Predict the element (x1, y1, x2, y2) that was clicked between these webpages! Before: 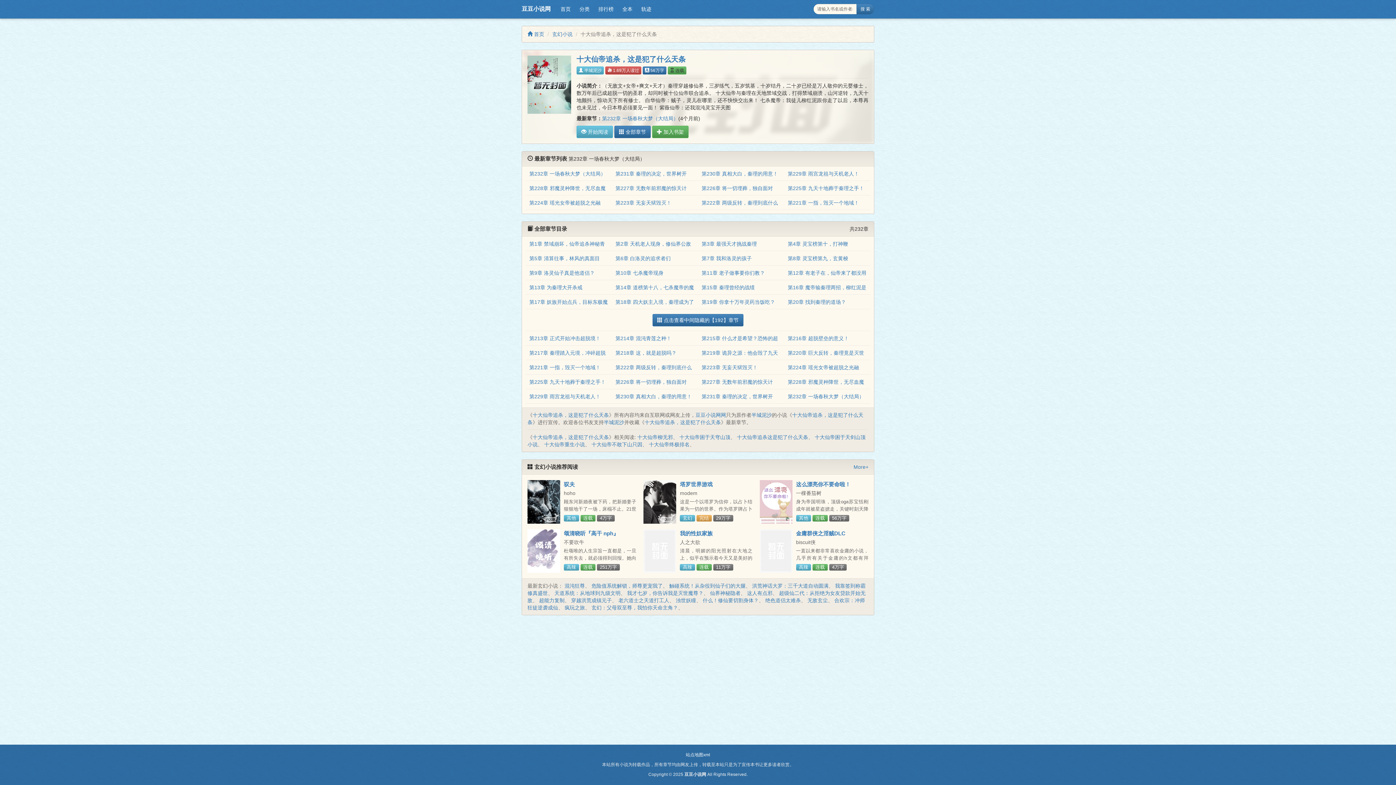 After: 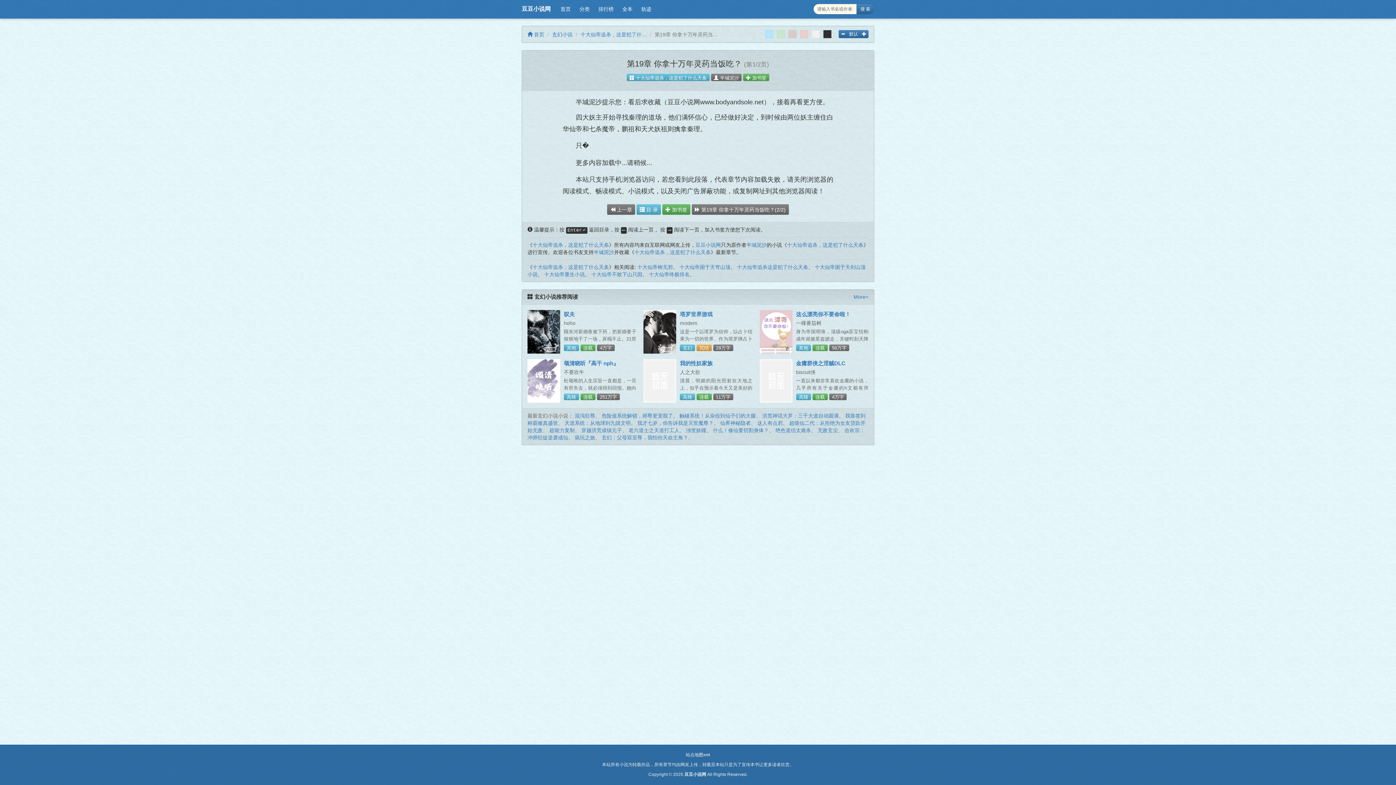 Action: bbox: (701, 299, 775, 305) label: 第19章 你拿十万年灵药当饭吃？